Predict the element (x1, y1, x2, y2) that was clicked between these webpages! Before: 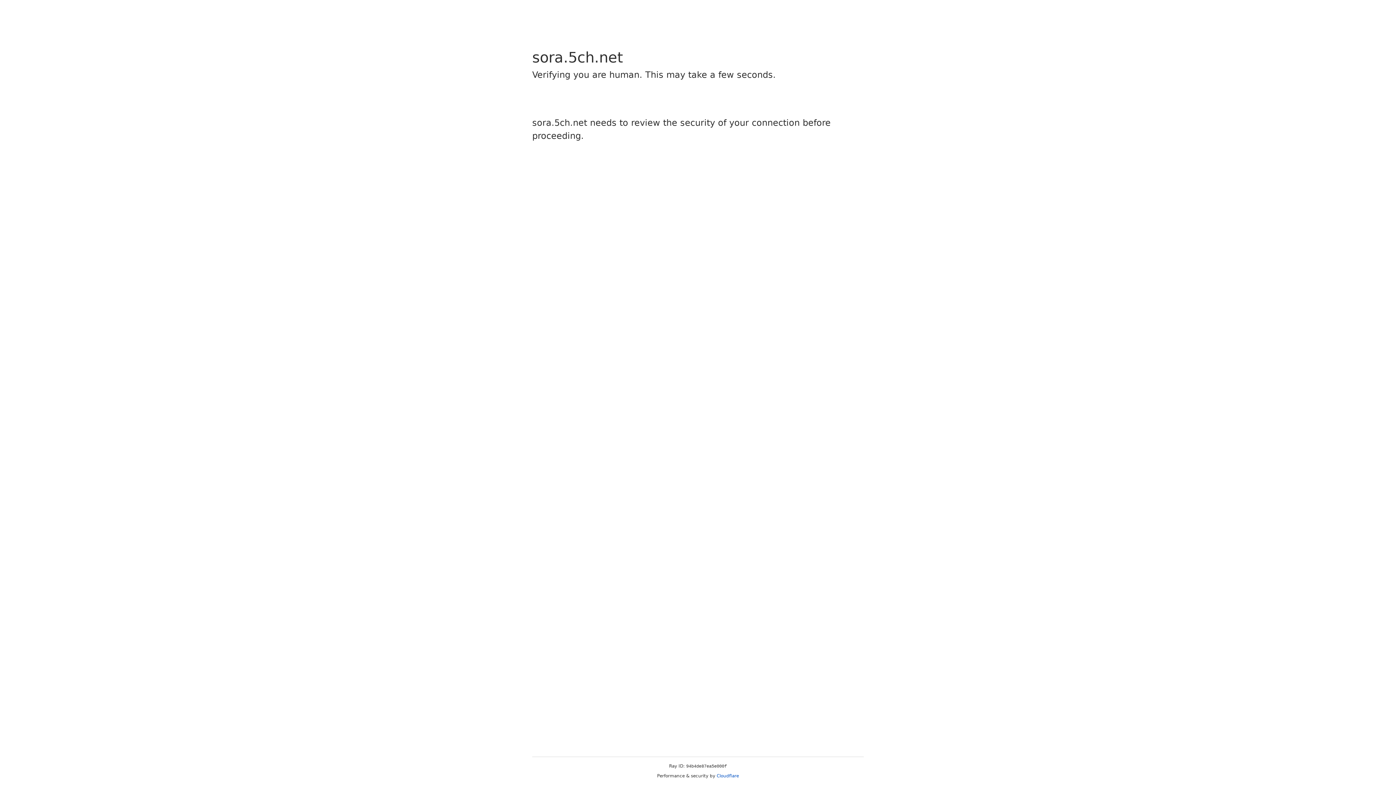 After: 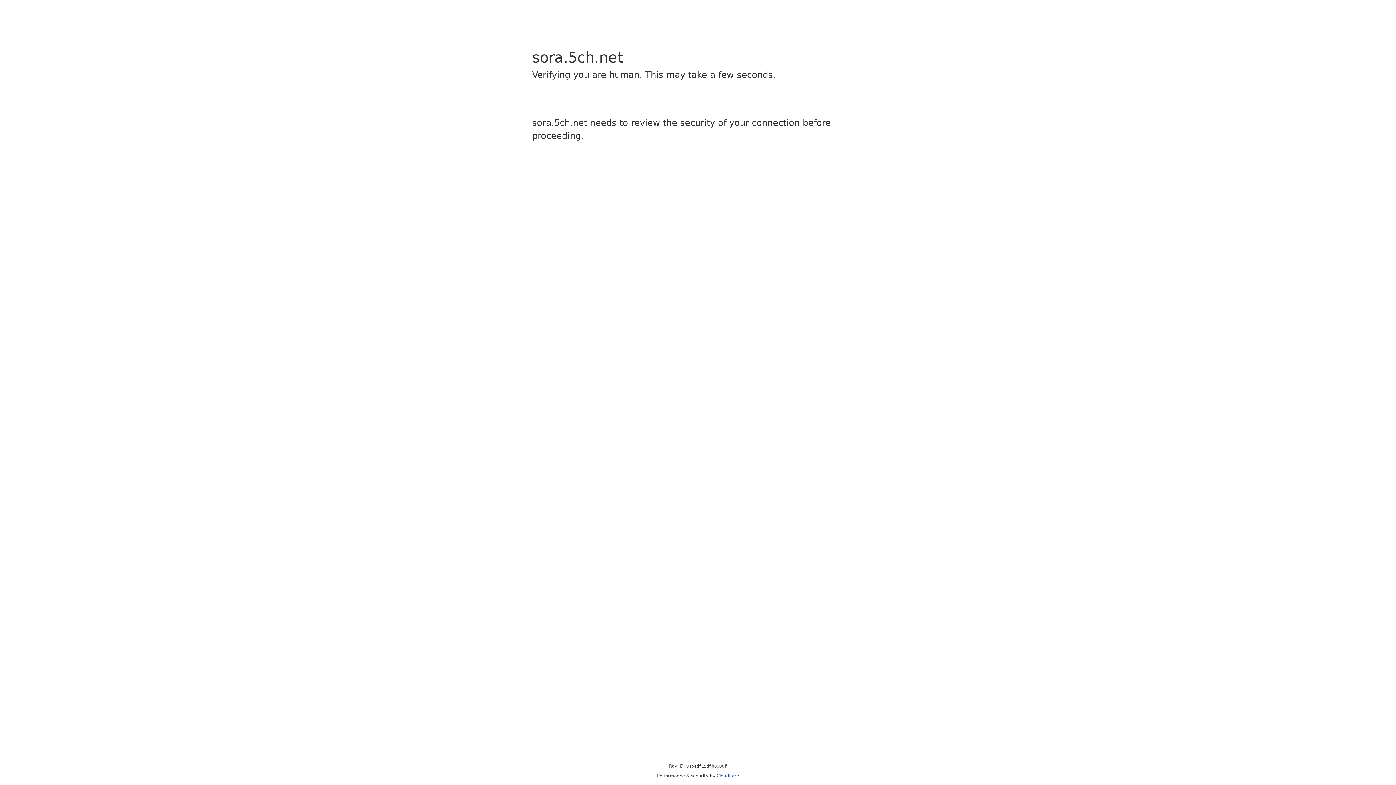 Action: label: Cloudflare bbox: (716, 773, 739, 778)